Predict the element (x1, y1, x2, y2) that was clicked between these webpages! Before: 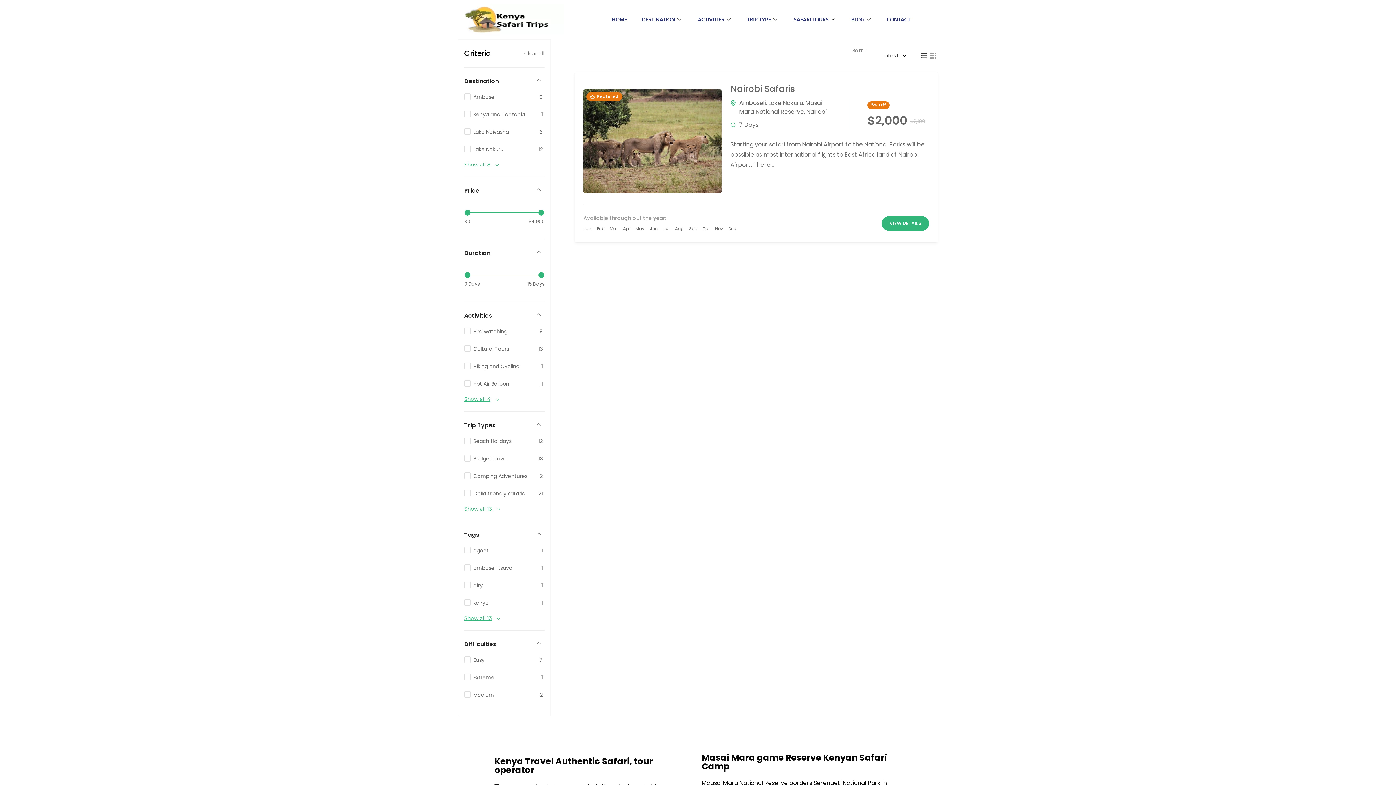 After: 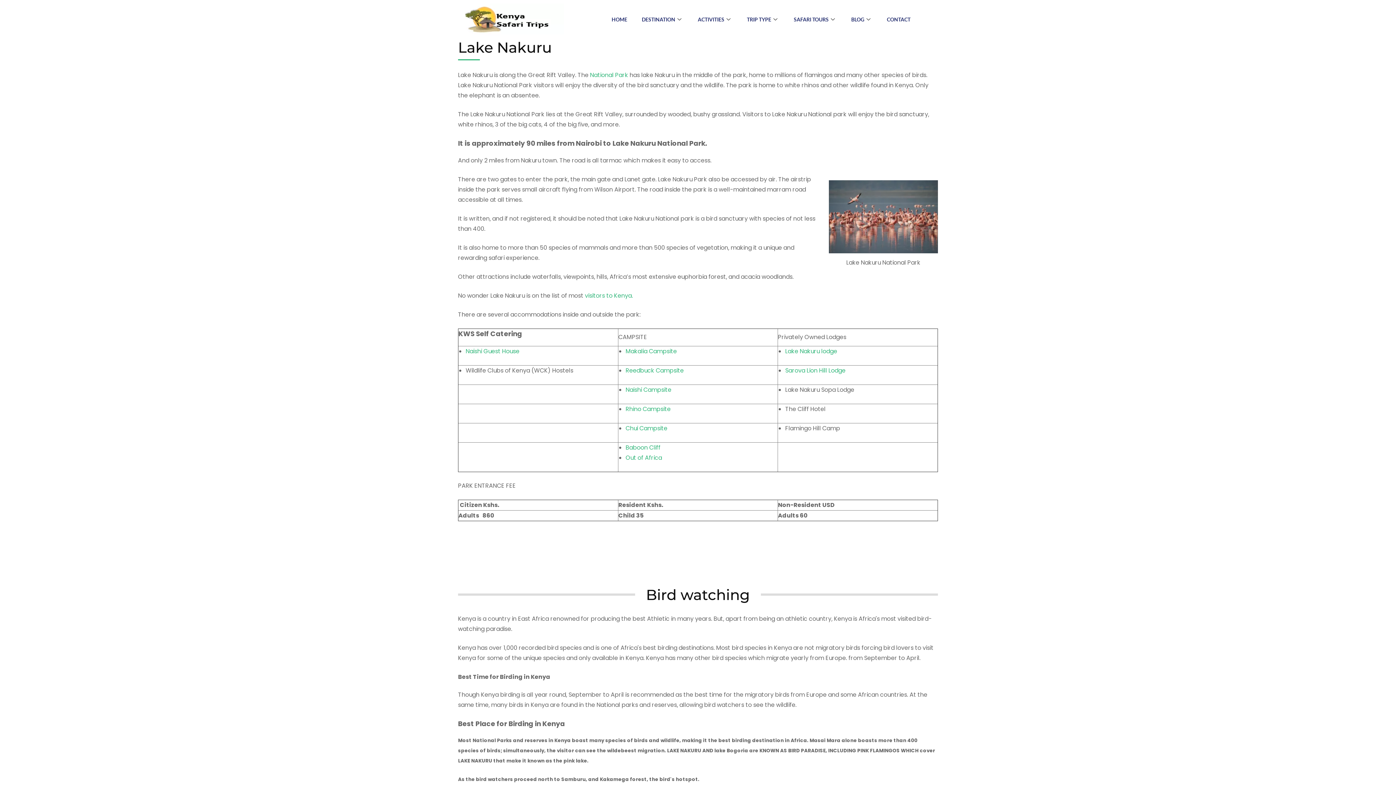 Action: bbox: (768, 98, 803, 107) label: Lake Nakuru